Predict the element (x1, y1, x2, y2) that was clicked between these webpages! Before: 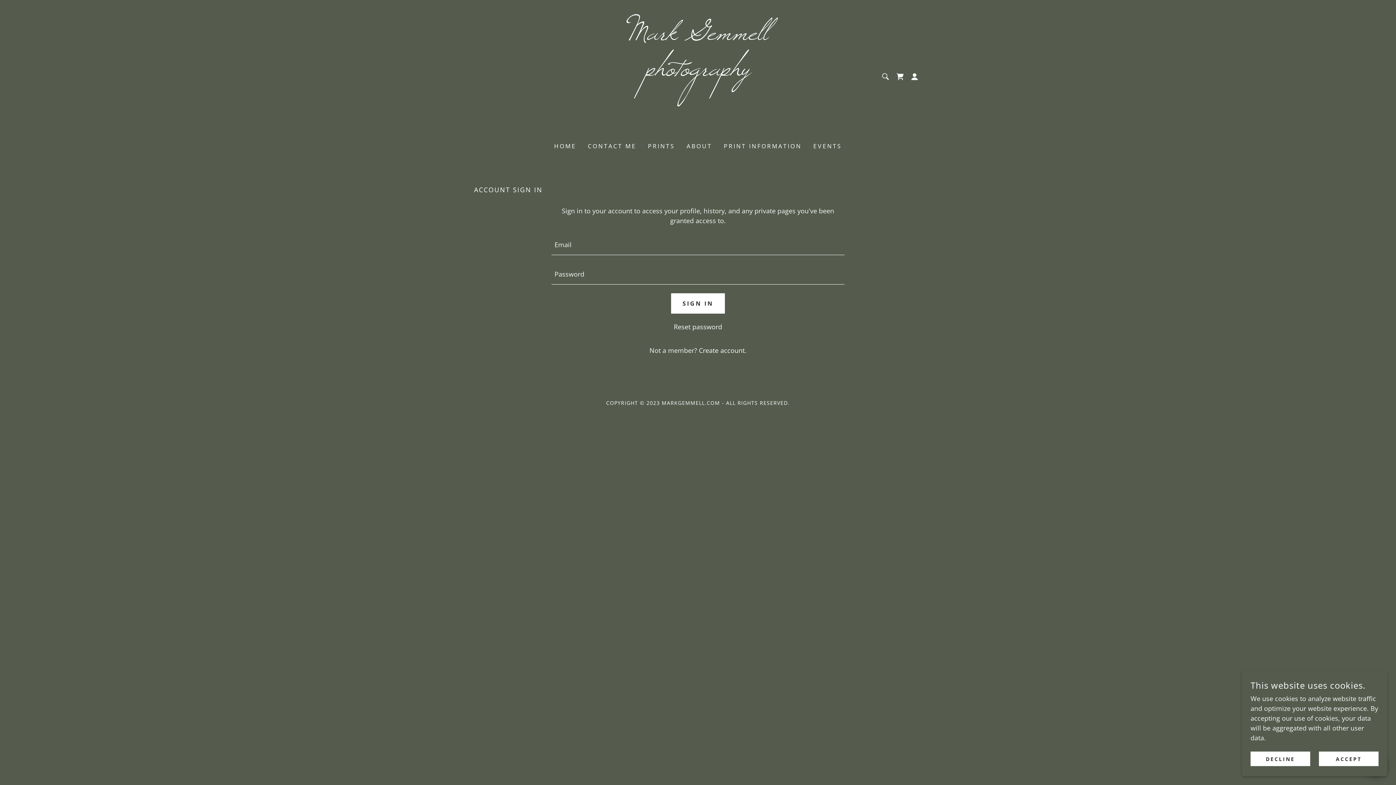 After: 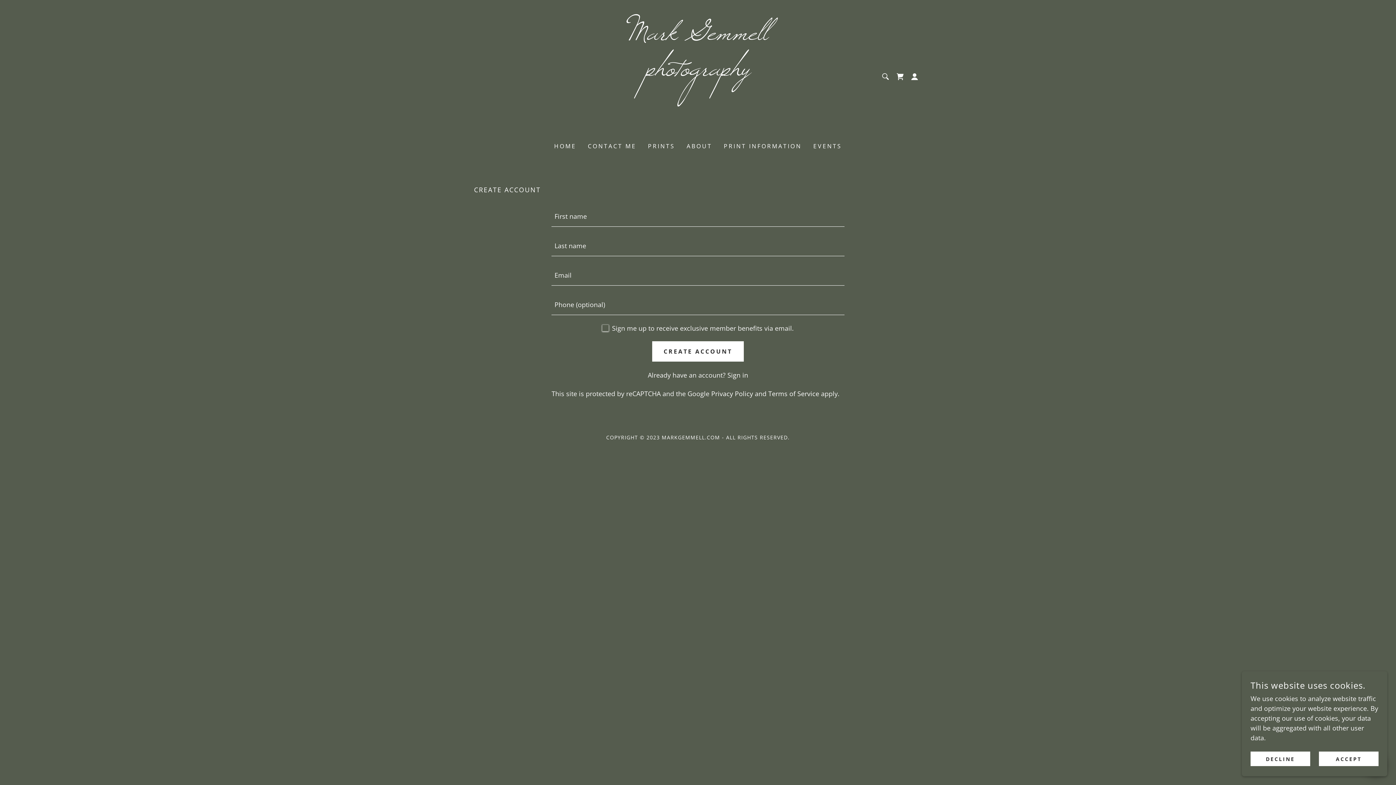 Action: bbox: (699, 346, 746, 354) label: Create account.